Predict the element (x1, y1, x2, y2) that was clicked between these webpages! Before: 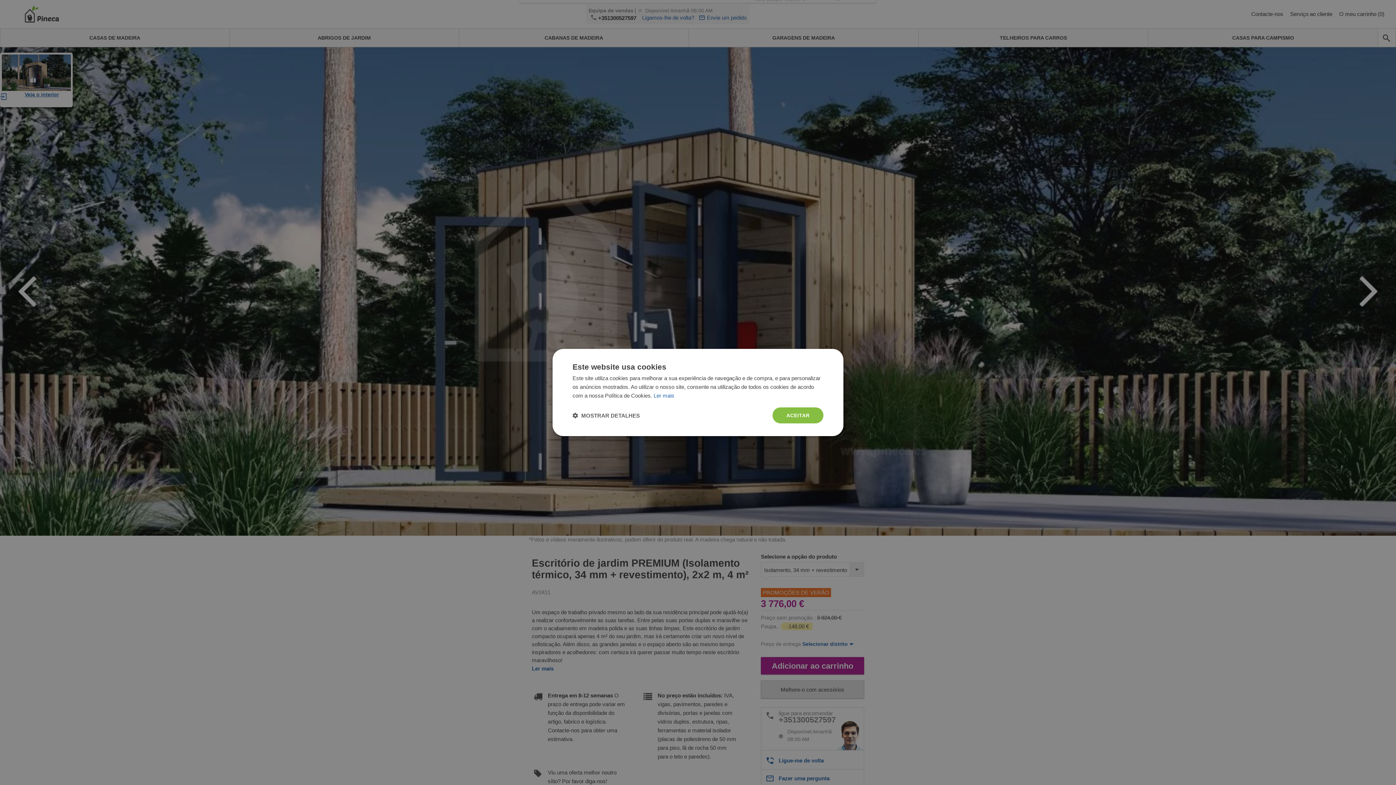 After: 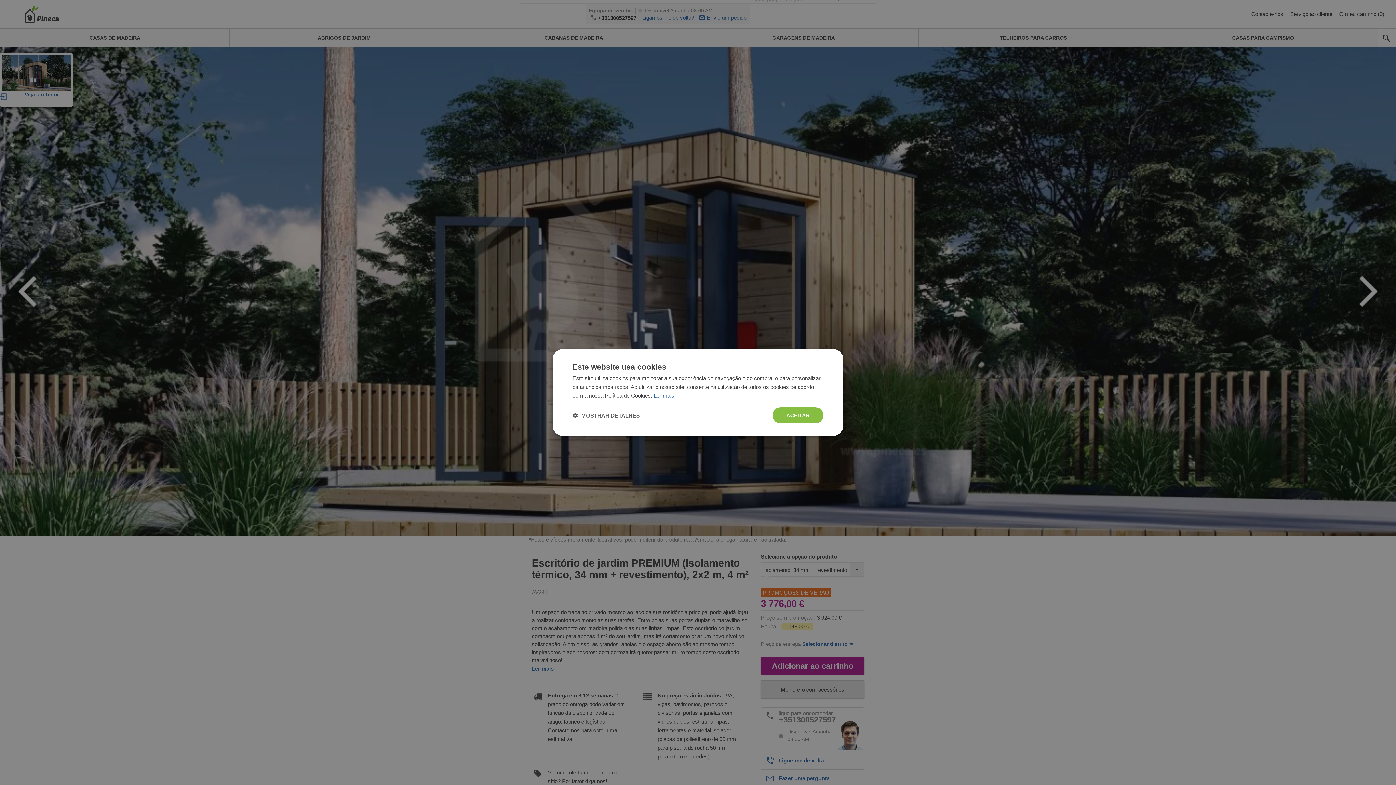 Action: label: Ler mais, opens a new window bbox: (653, 392, 674, 398)